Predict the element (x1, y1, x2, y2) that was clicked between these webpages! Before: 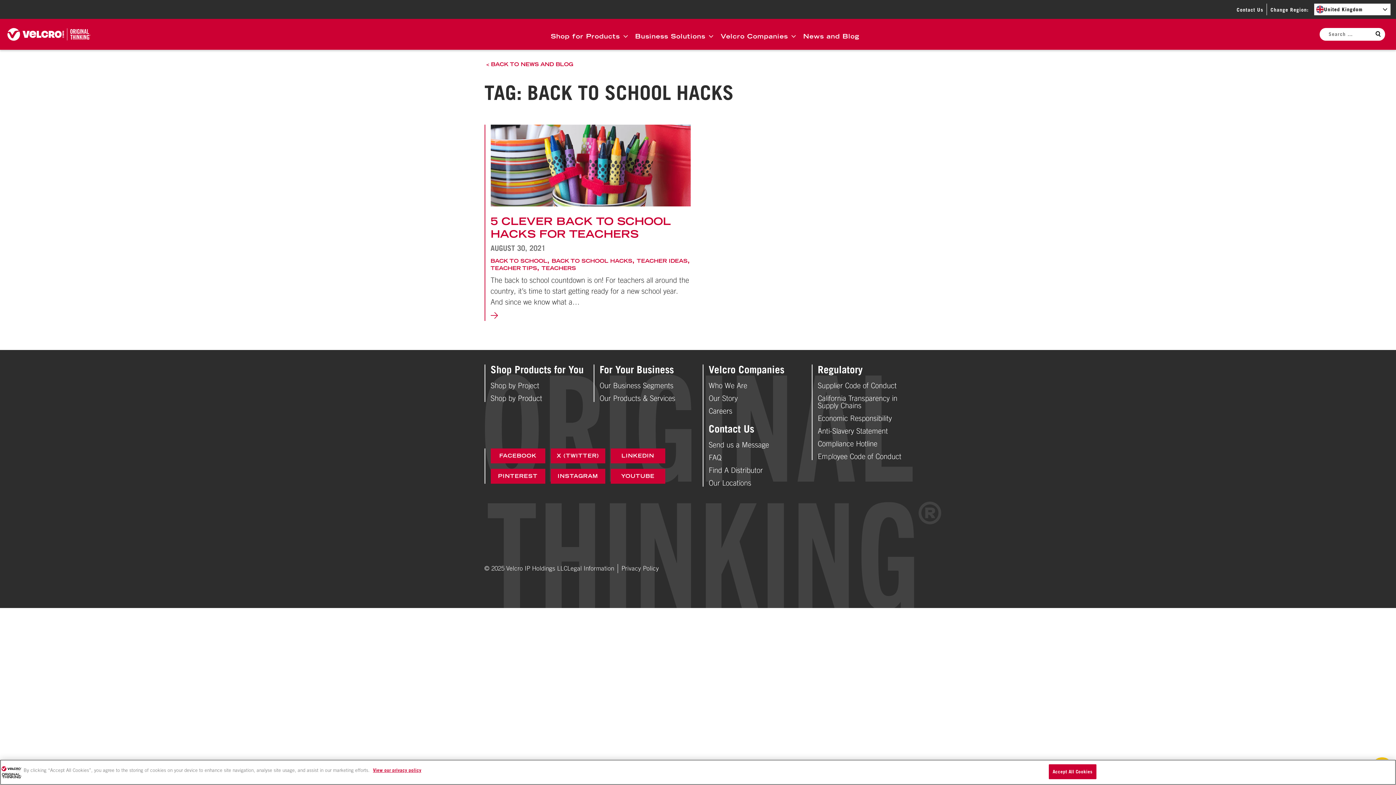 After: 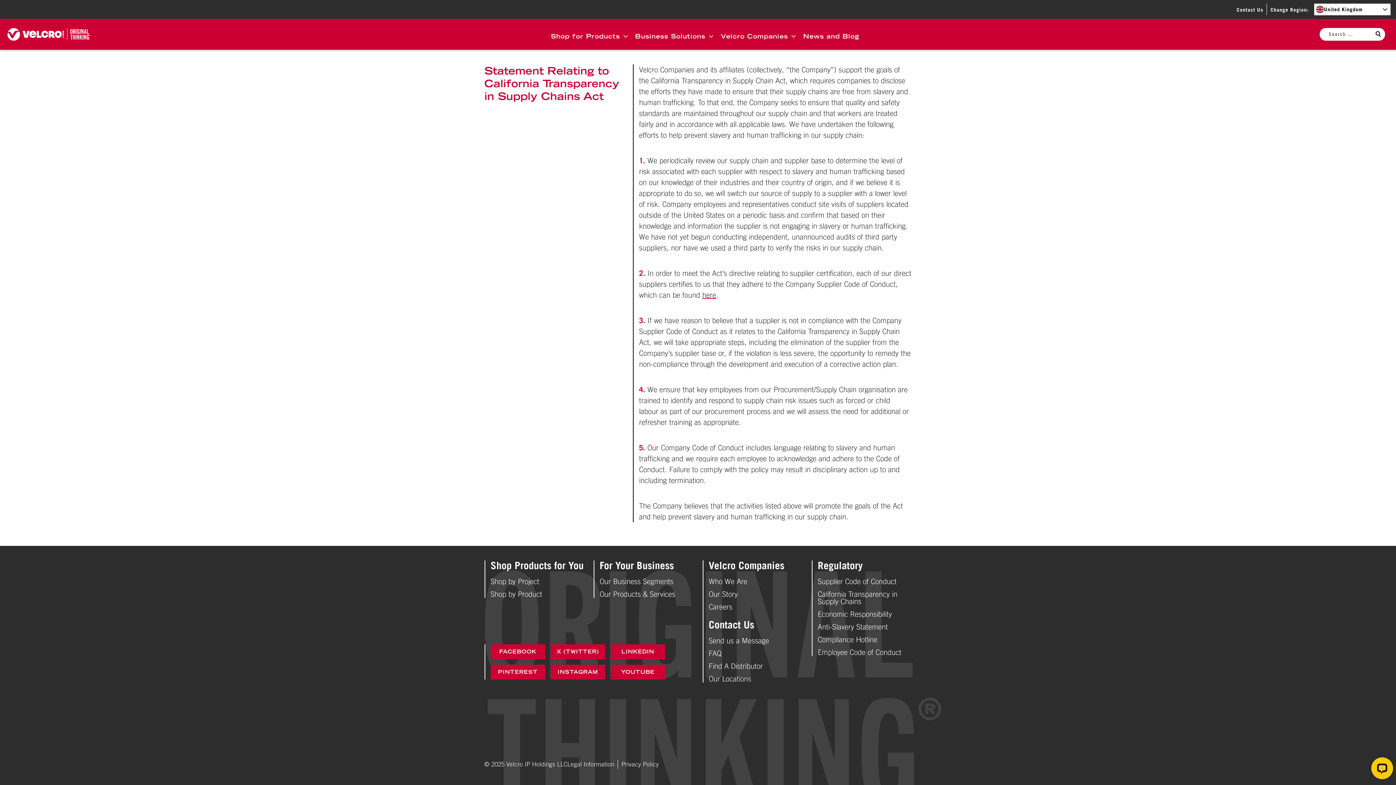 Action: label: California Transparency in Supply Chains bbox: (818, 394, 897, 409)